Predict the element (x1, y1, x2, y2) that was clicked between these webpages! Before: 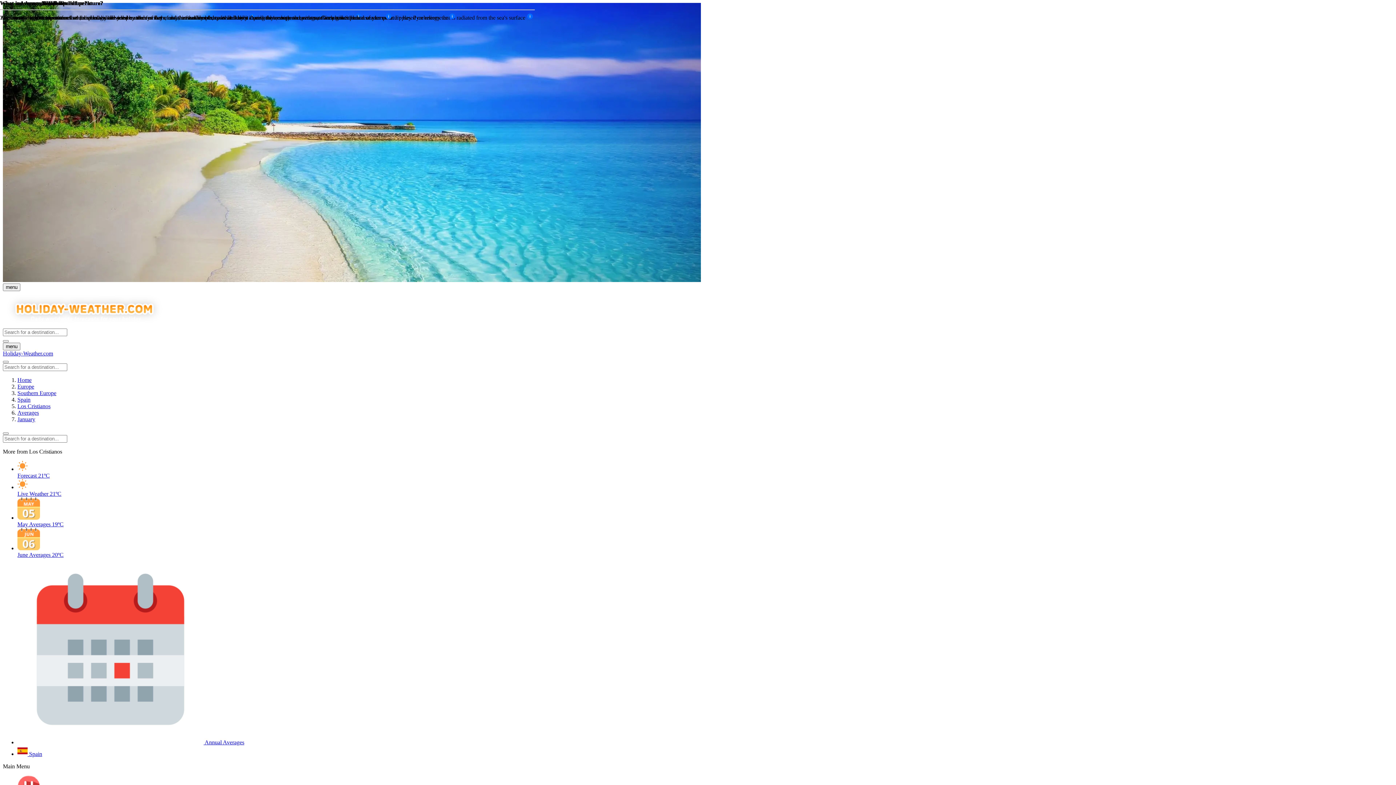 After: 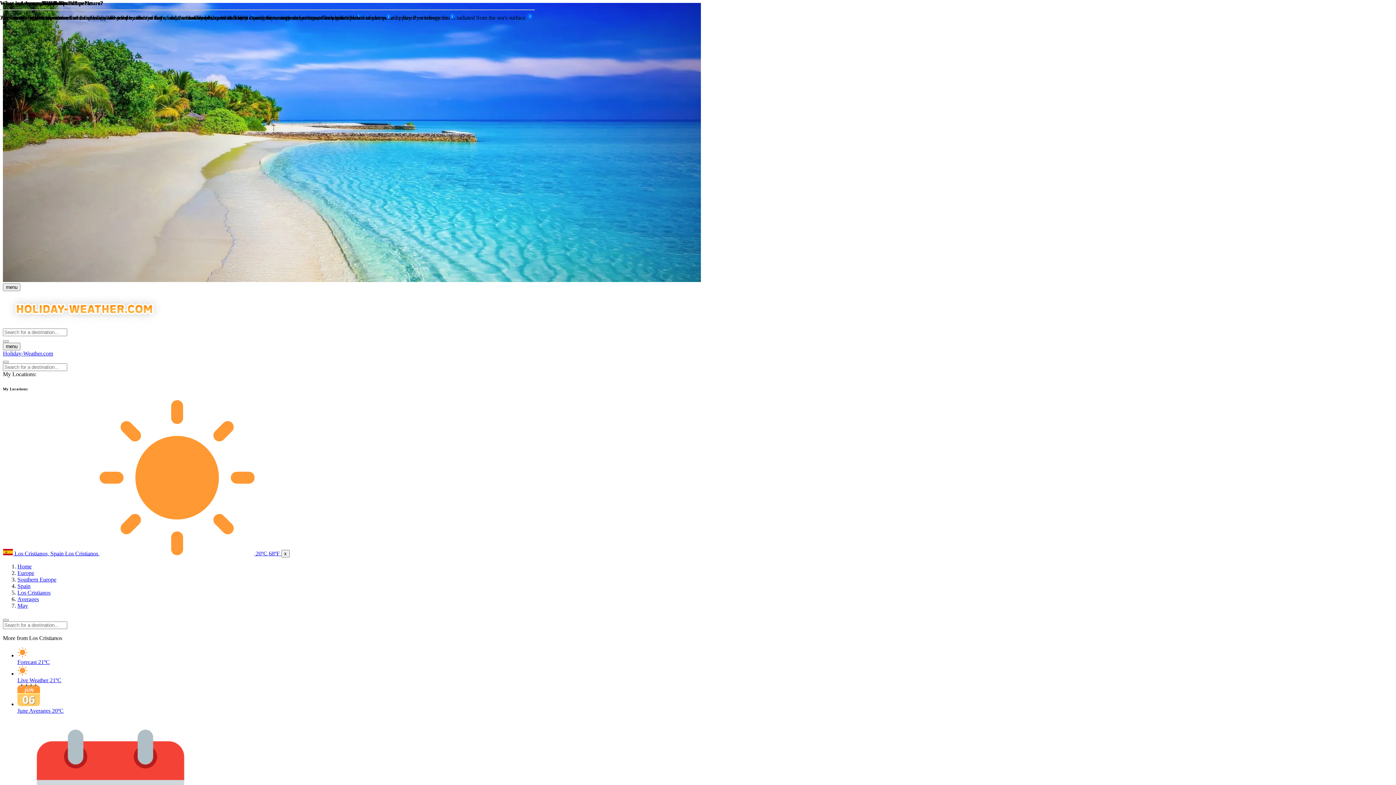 Action: label: May Averages 19ºC bbox: (17, 514, 1393, 528)